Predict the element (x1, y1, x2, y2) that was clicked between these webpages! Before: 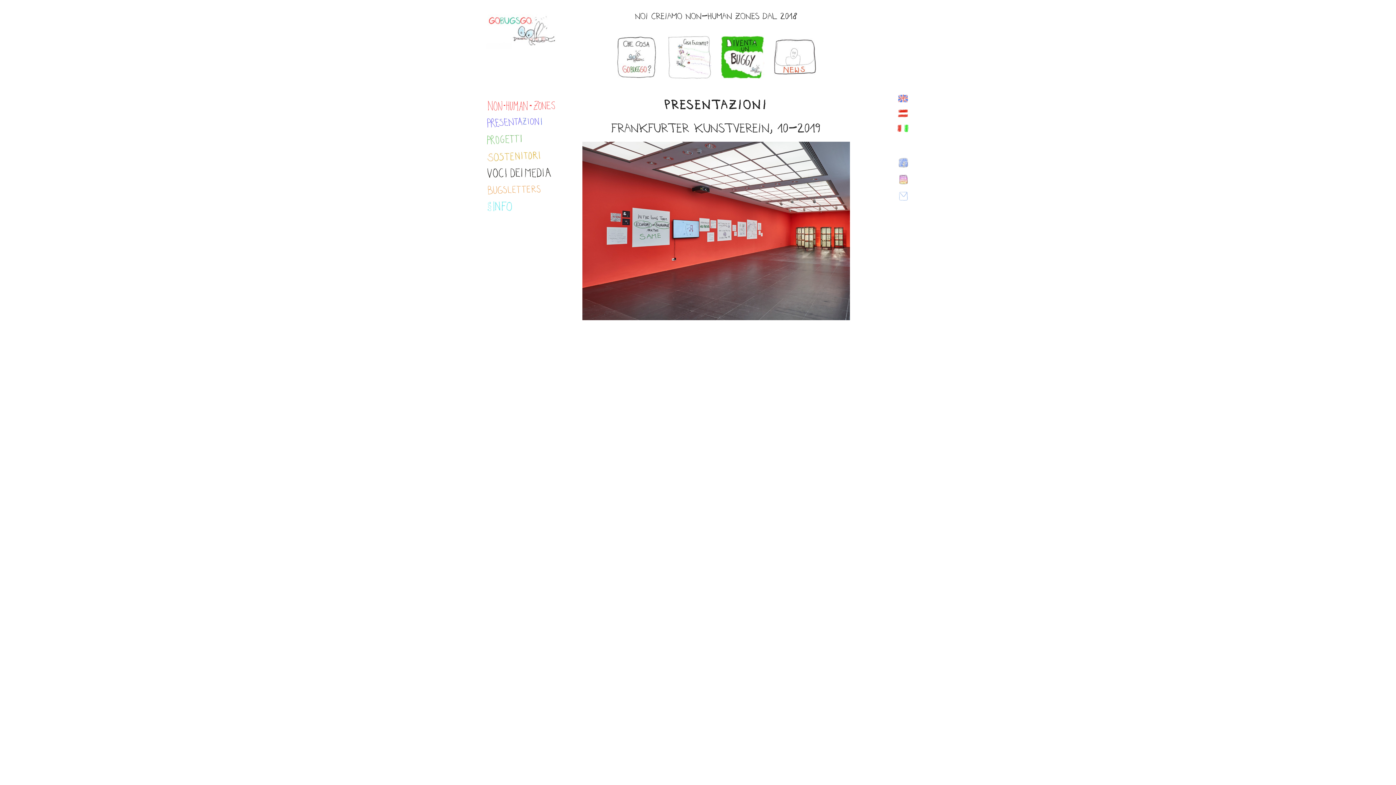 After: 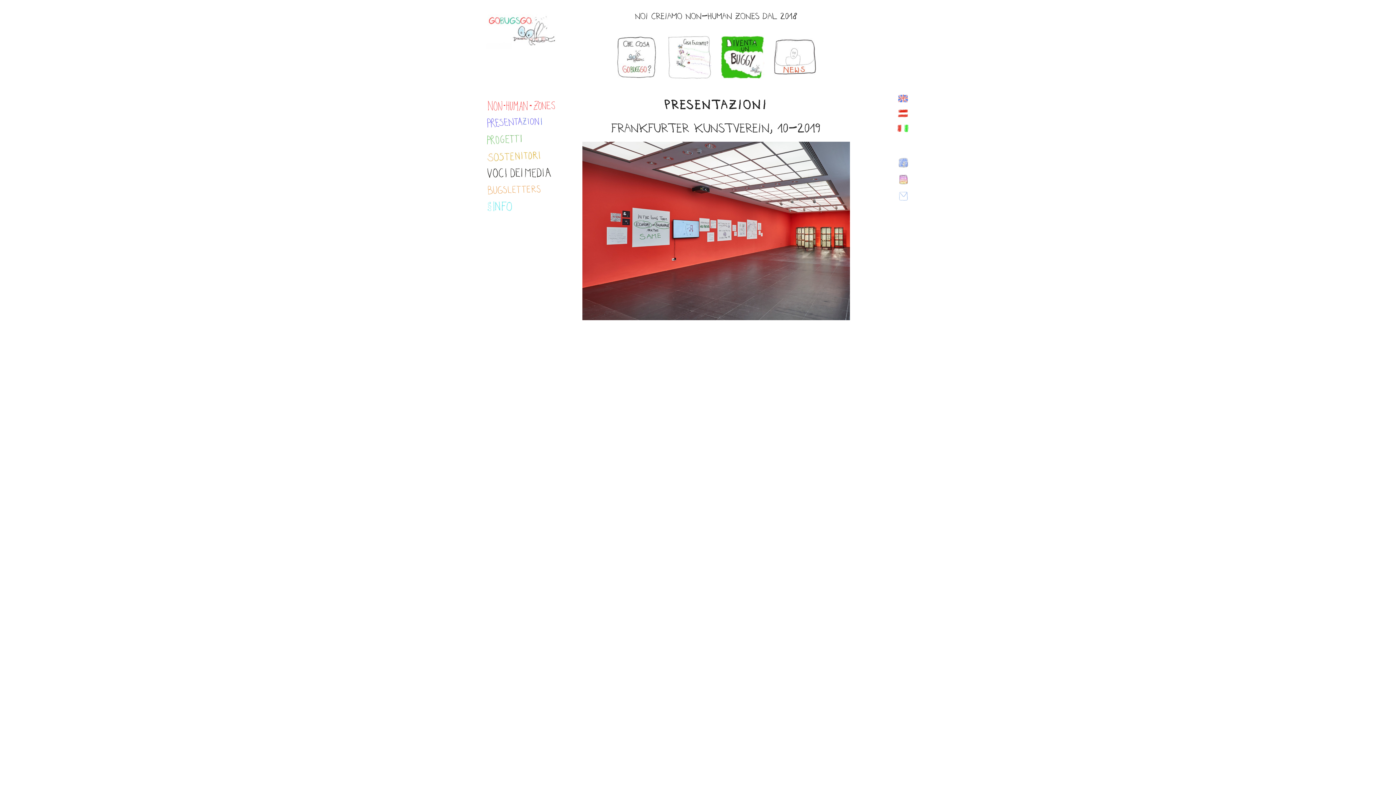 Action: bbox: (898, 159, 908, 166)